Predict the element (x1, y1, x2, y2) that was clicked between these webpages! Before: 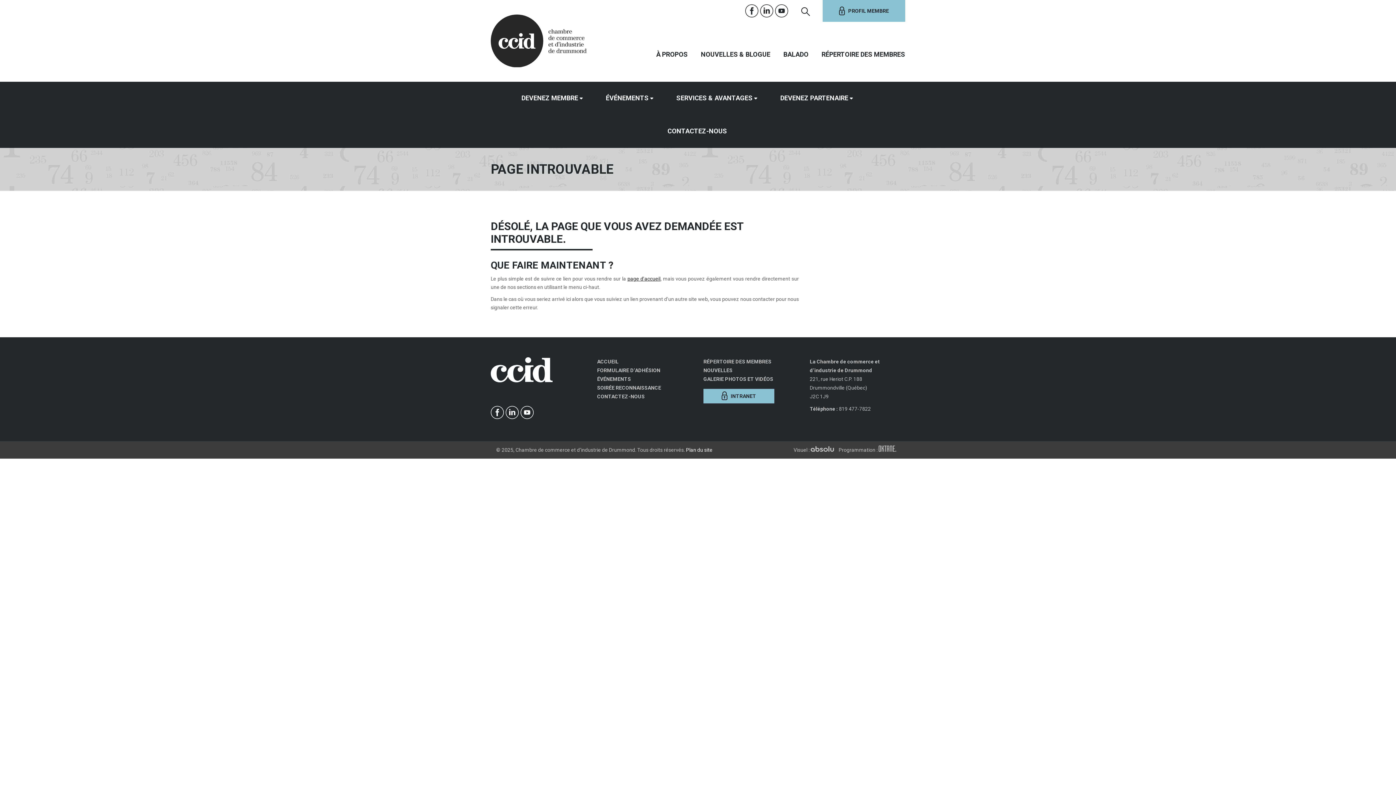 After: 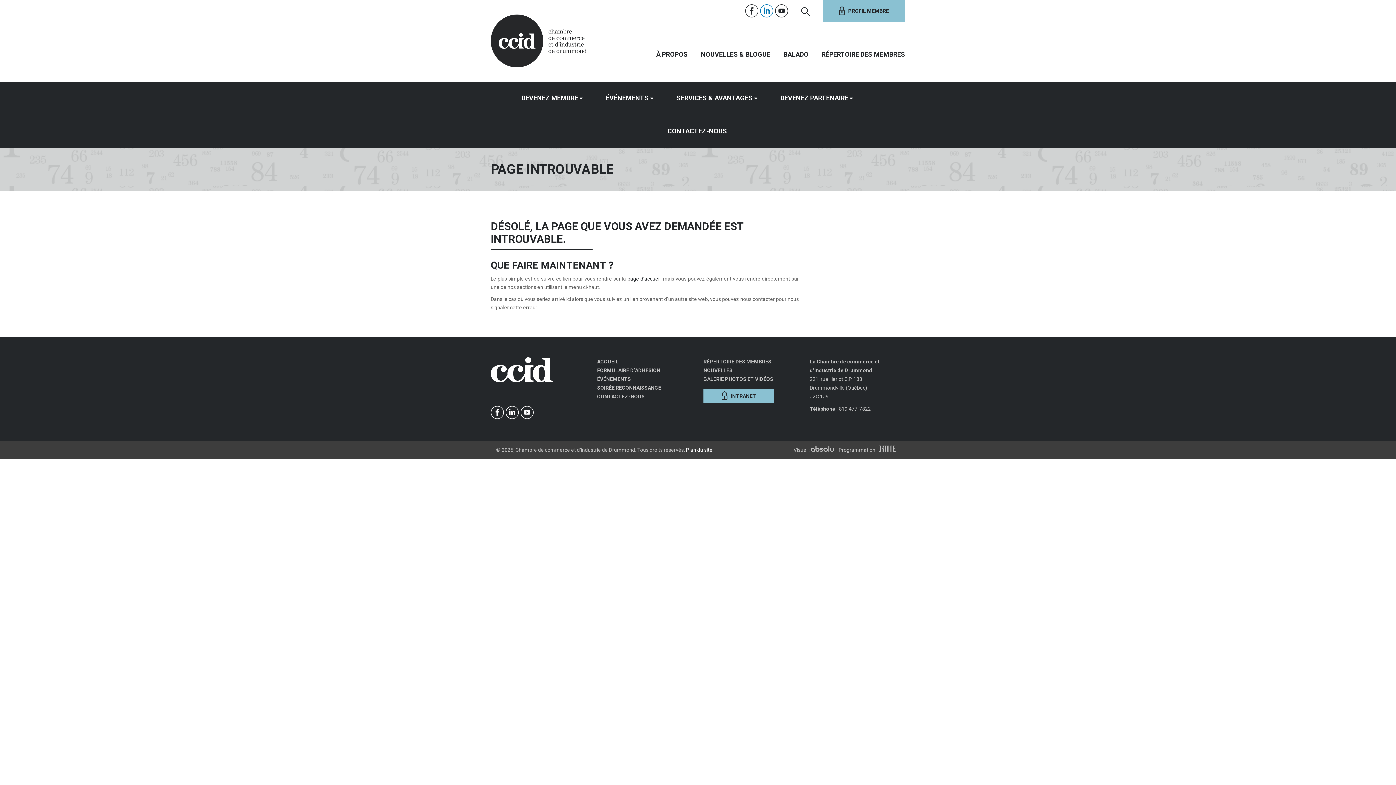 Action: bbox: (760, 4, 773, 17)